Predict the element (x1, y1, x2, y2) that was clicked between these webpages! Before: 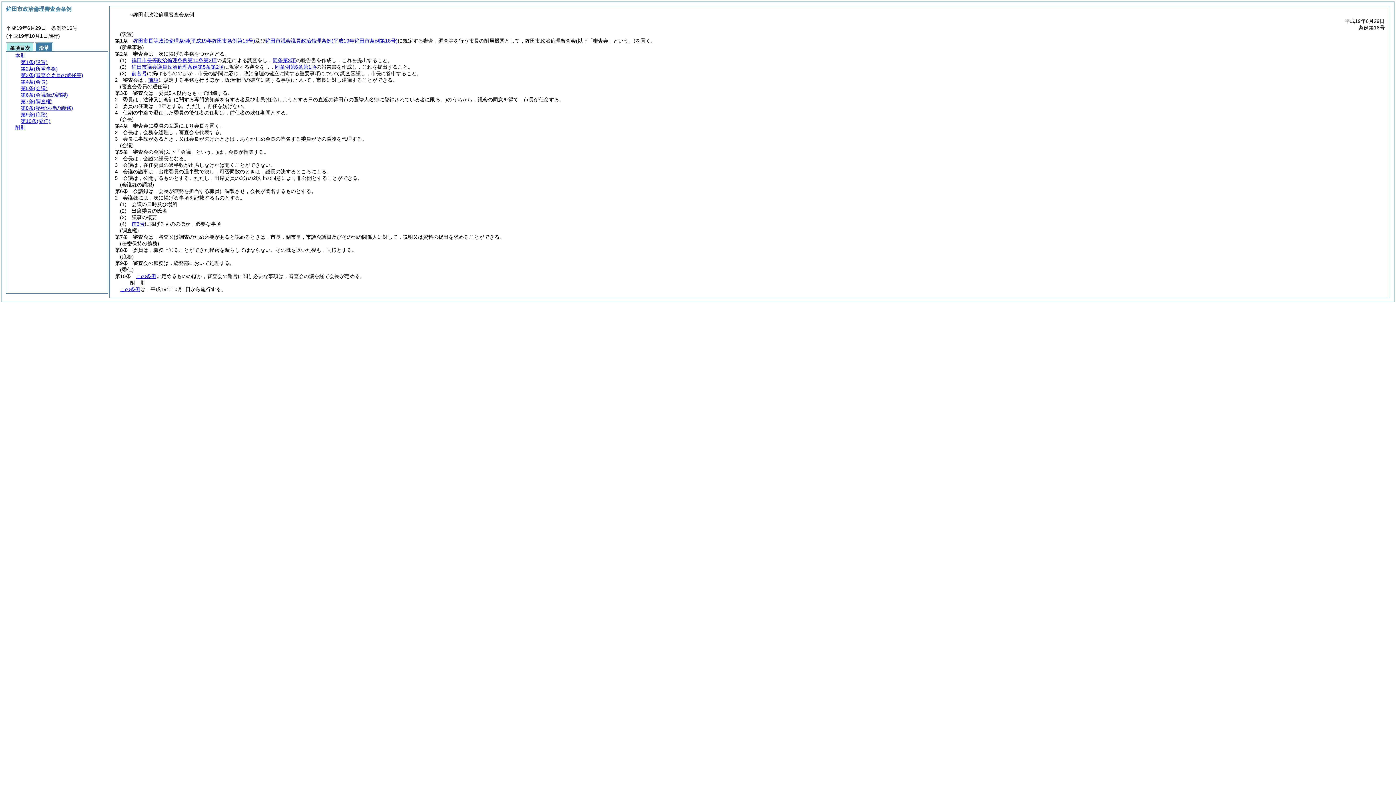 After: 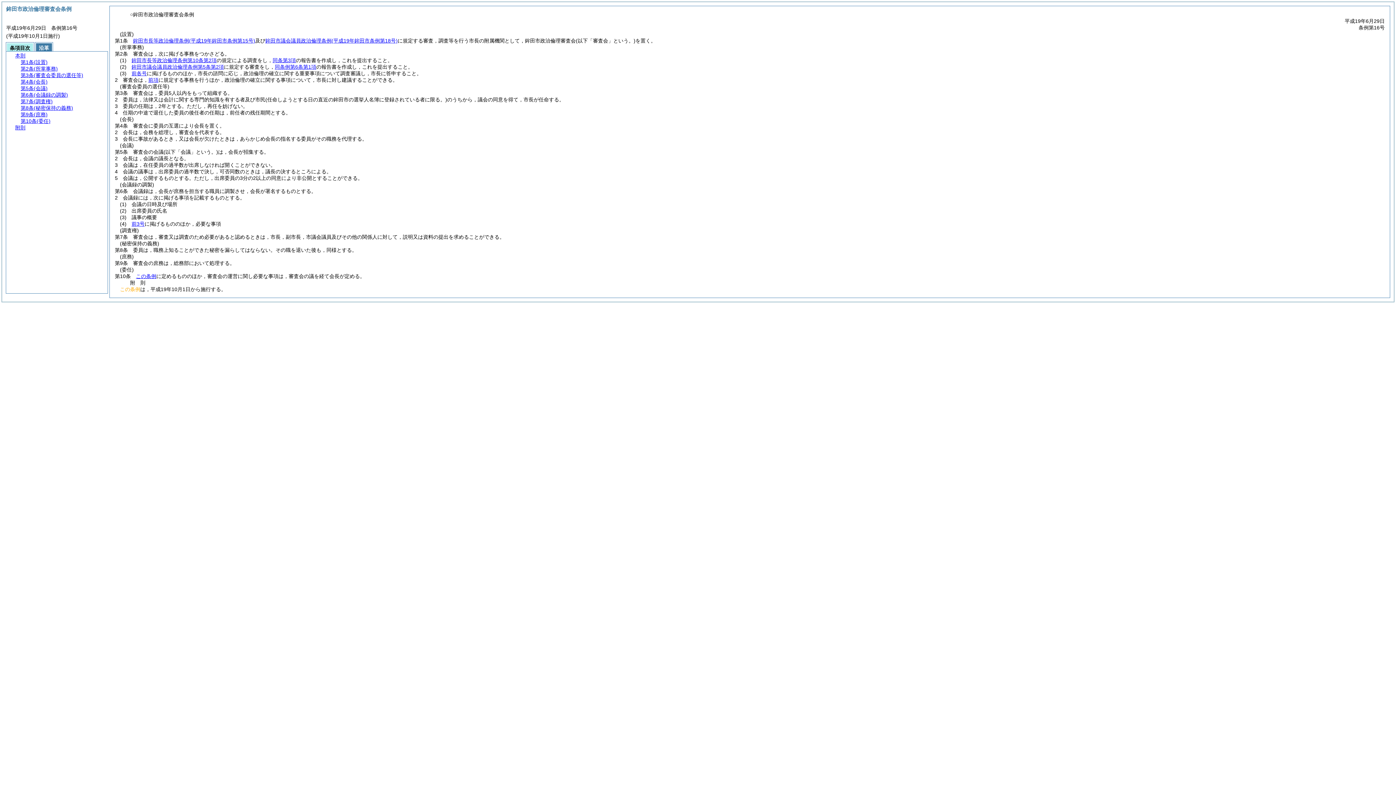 Action: label: この条例 bbox: (120, 286, 140, 292)